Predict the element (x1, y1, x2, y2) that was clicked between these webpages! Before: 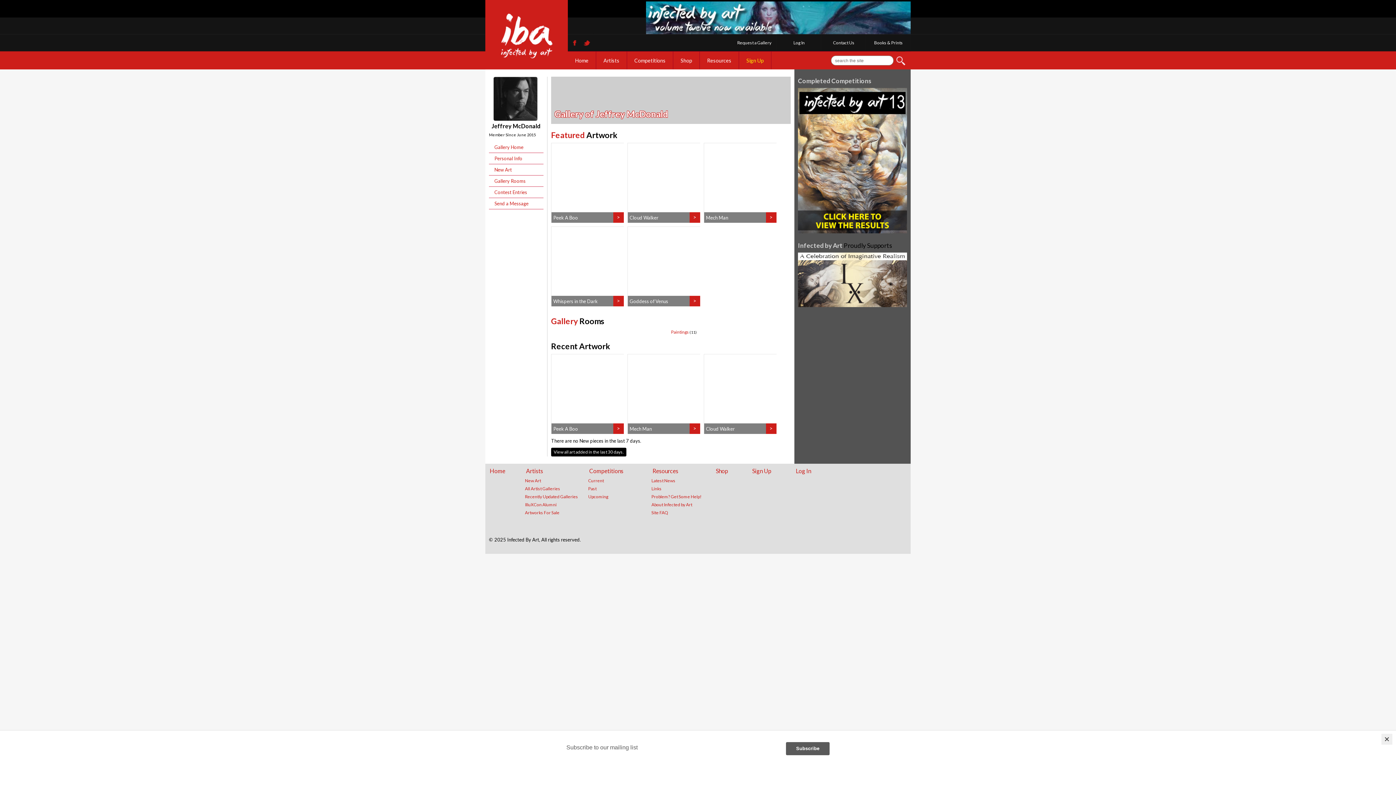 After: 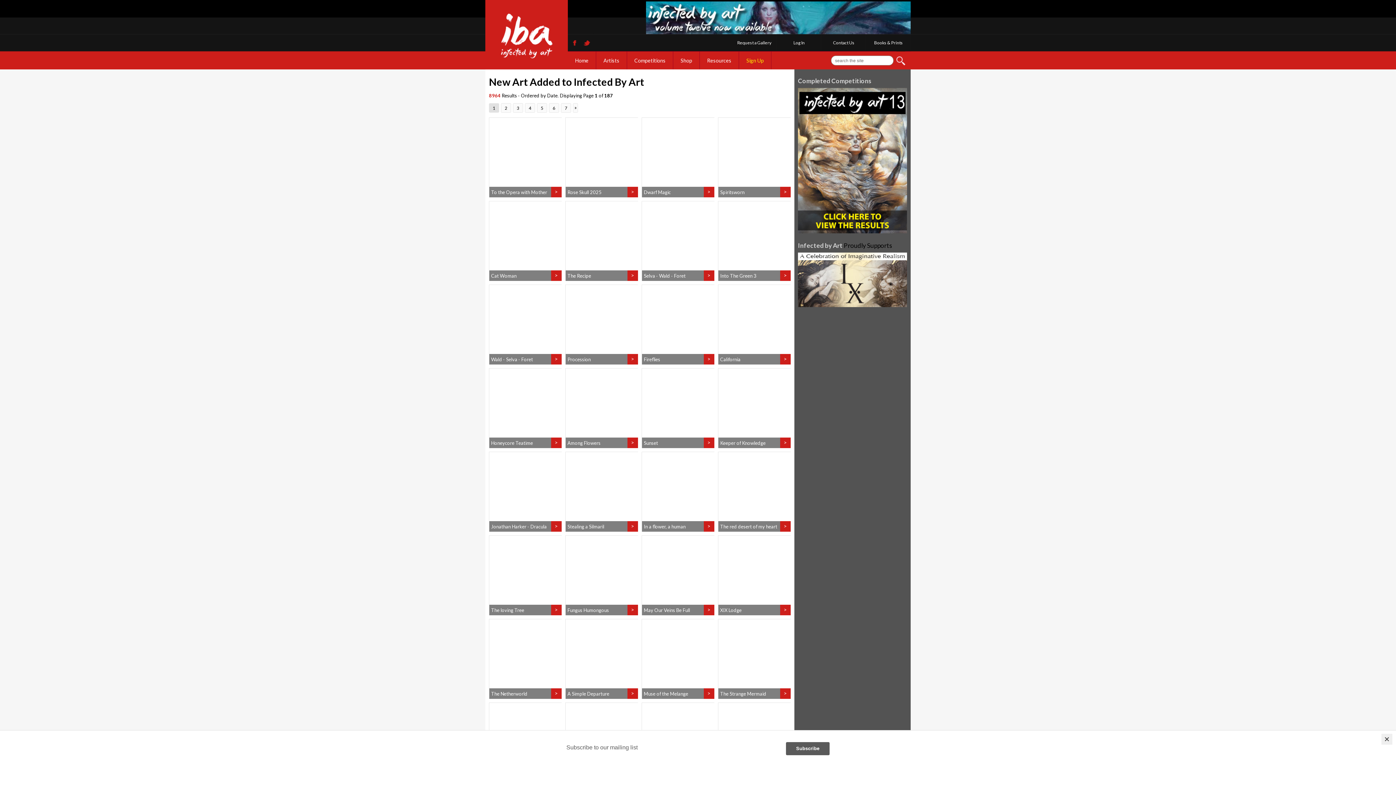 Action: label: New Art bbox: (522, 478, 581, 483)